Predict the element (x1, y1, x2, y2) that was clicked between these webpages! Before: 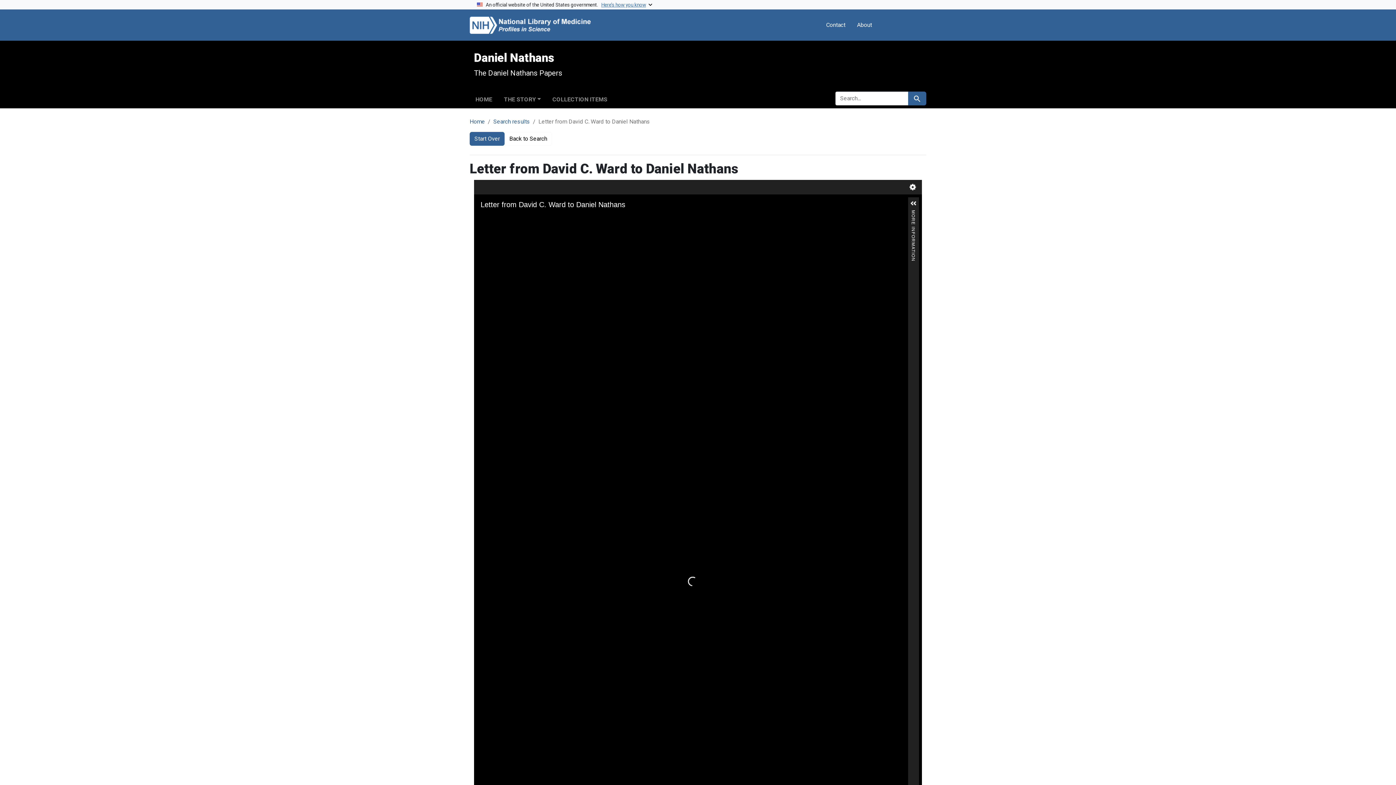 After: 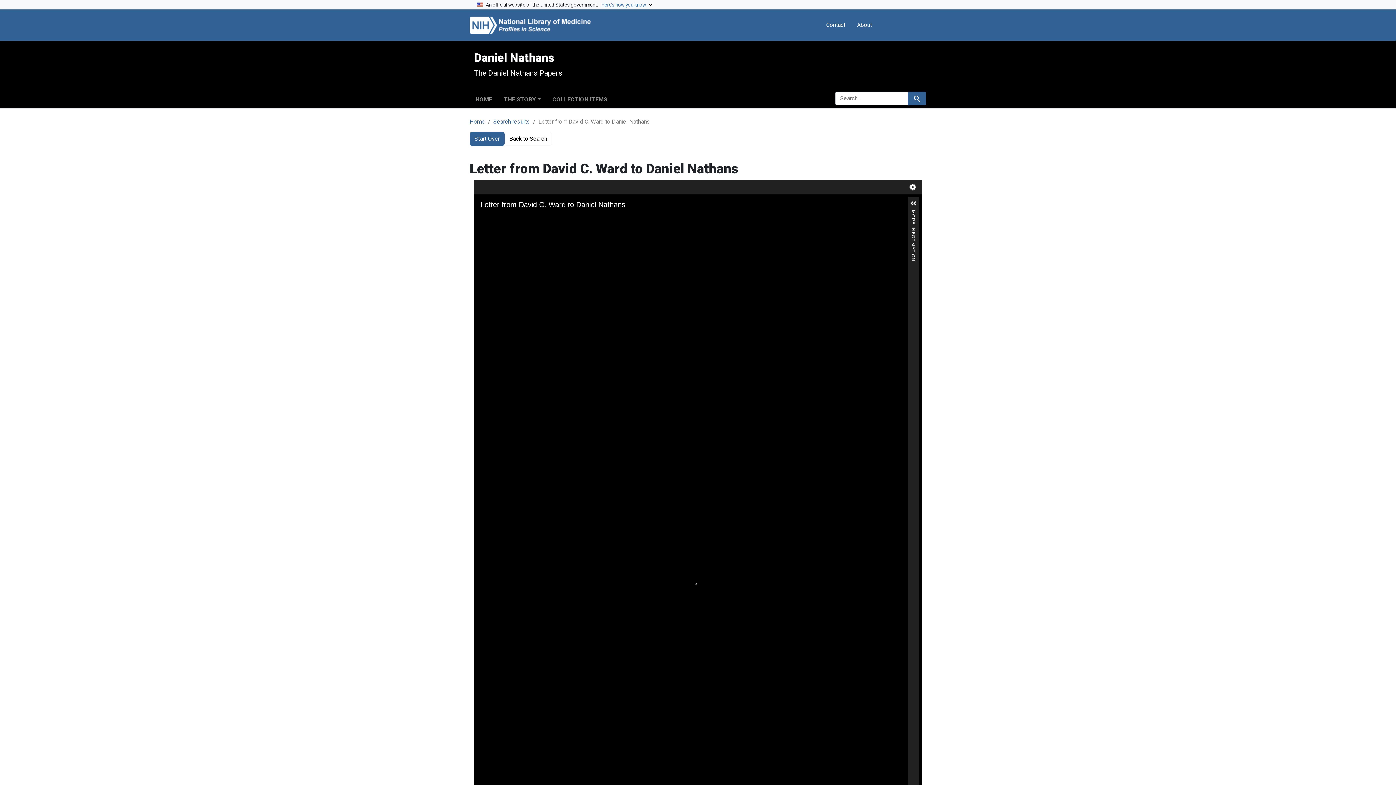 Action: label: Search results bbox: (493, 118, 530, 125)